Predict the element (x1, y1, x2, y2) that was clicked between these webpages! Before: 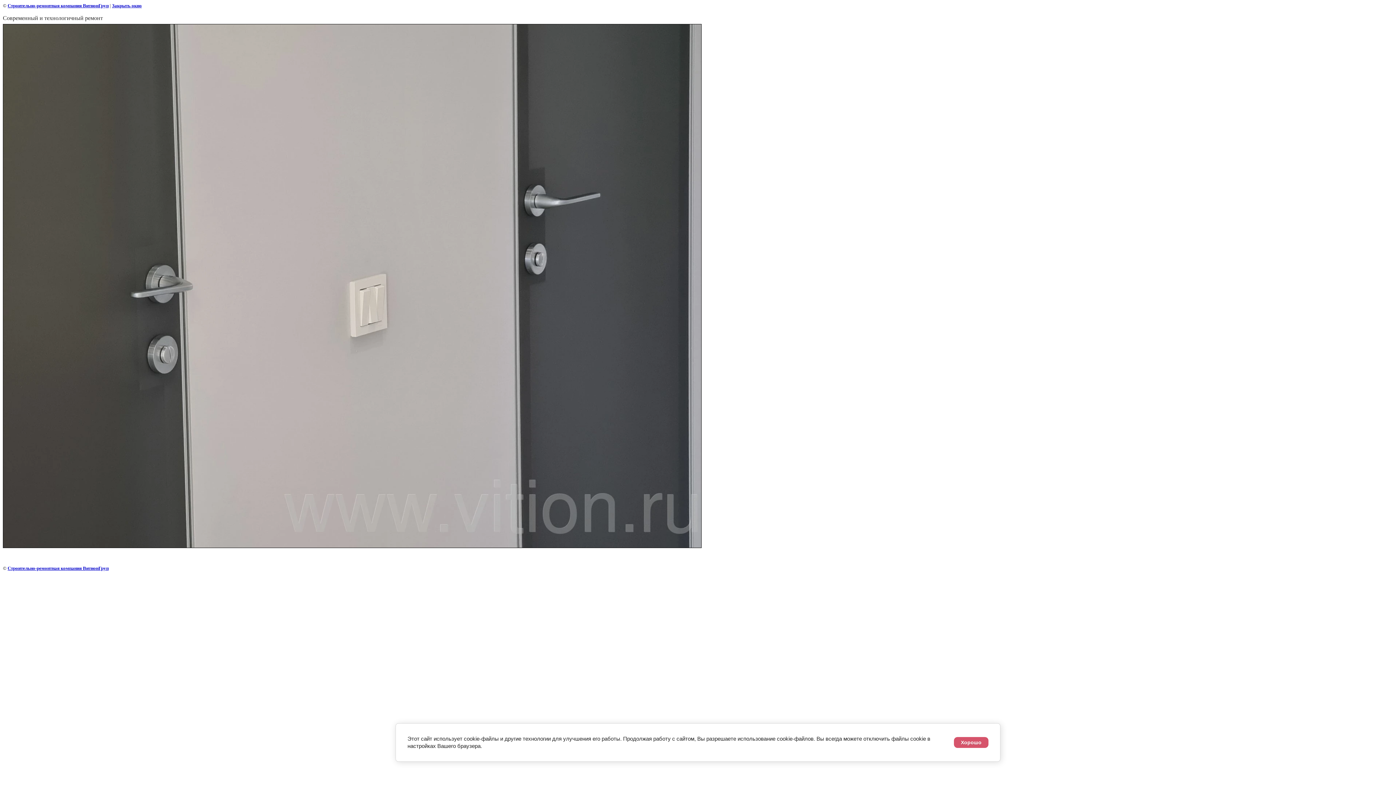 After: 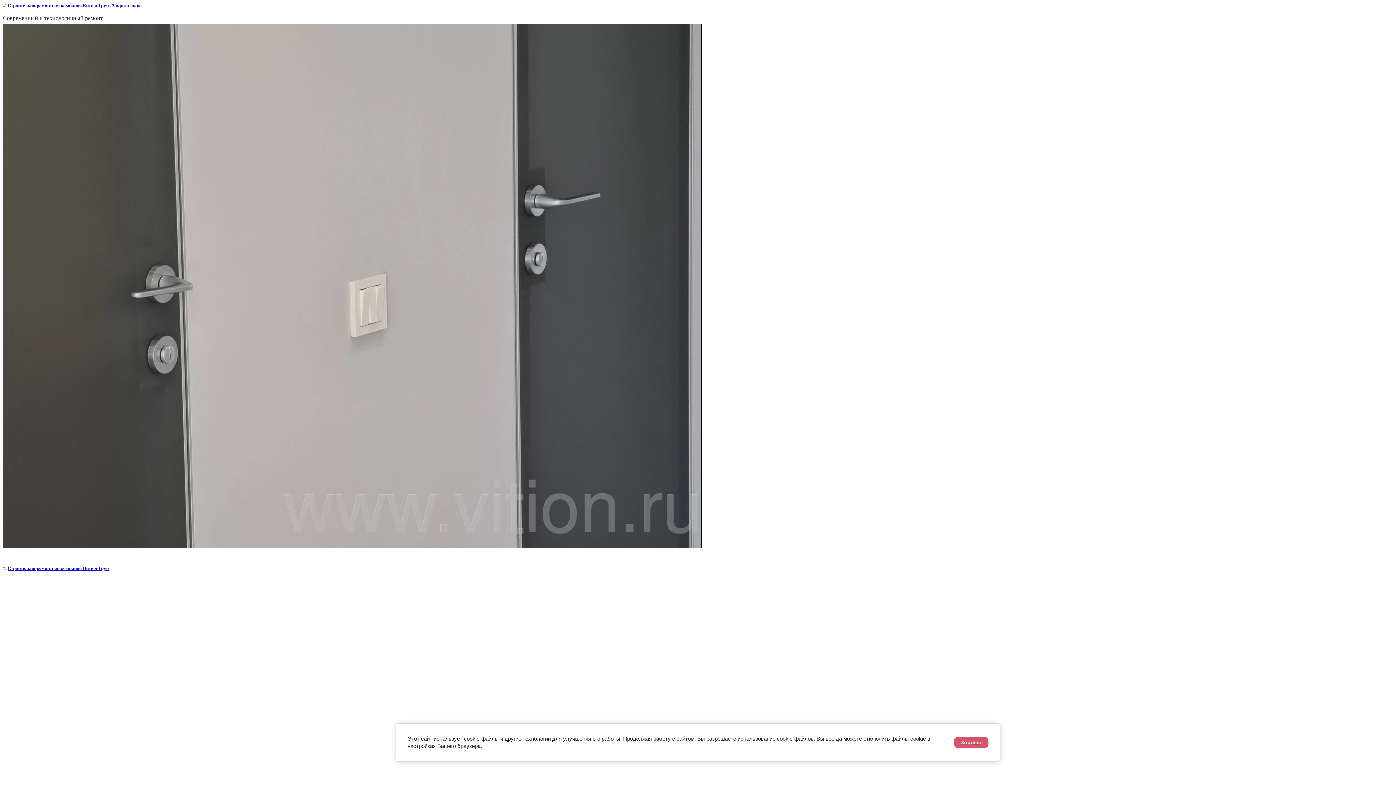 Action: label: Закрыть окно bbox: (112, 2, 141, 8)